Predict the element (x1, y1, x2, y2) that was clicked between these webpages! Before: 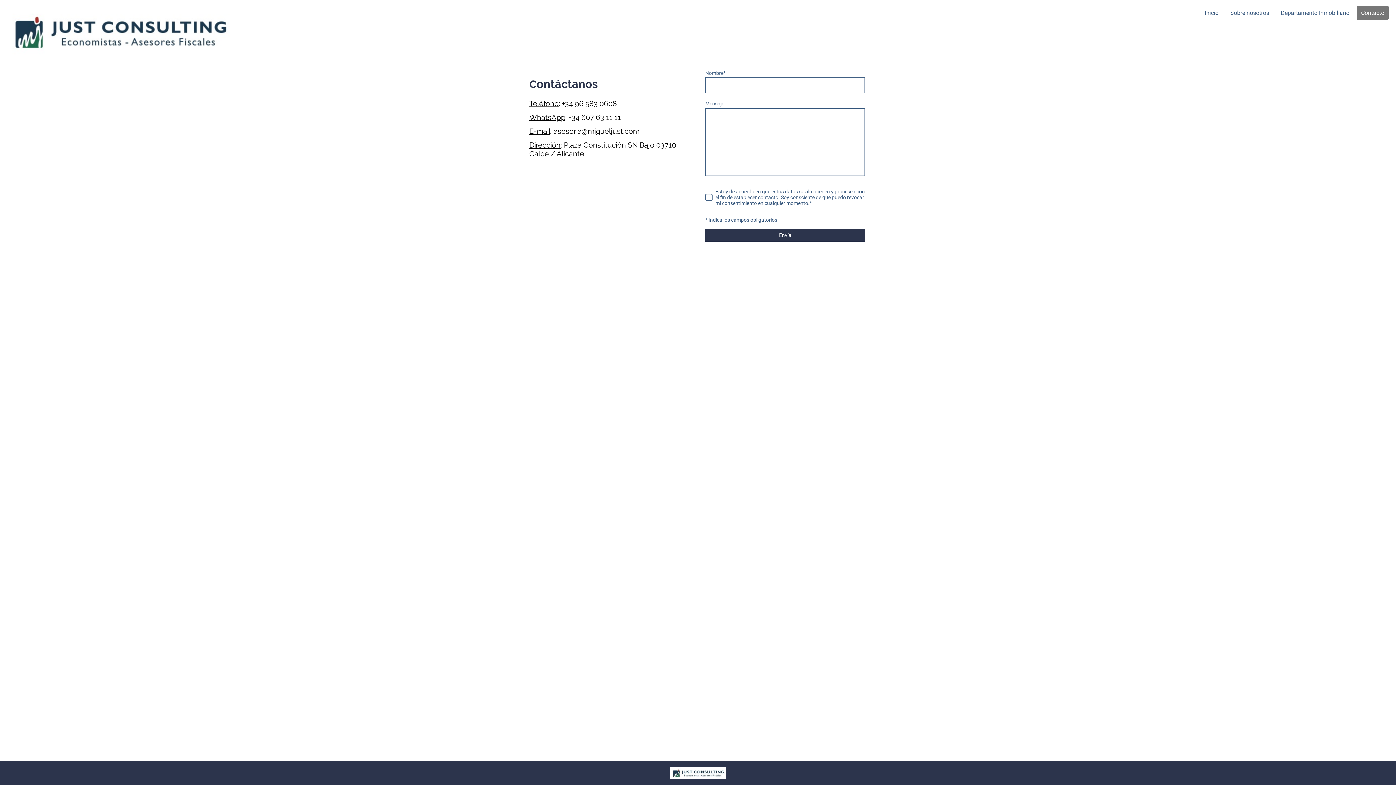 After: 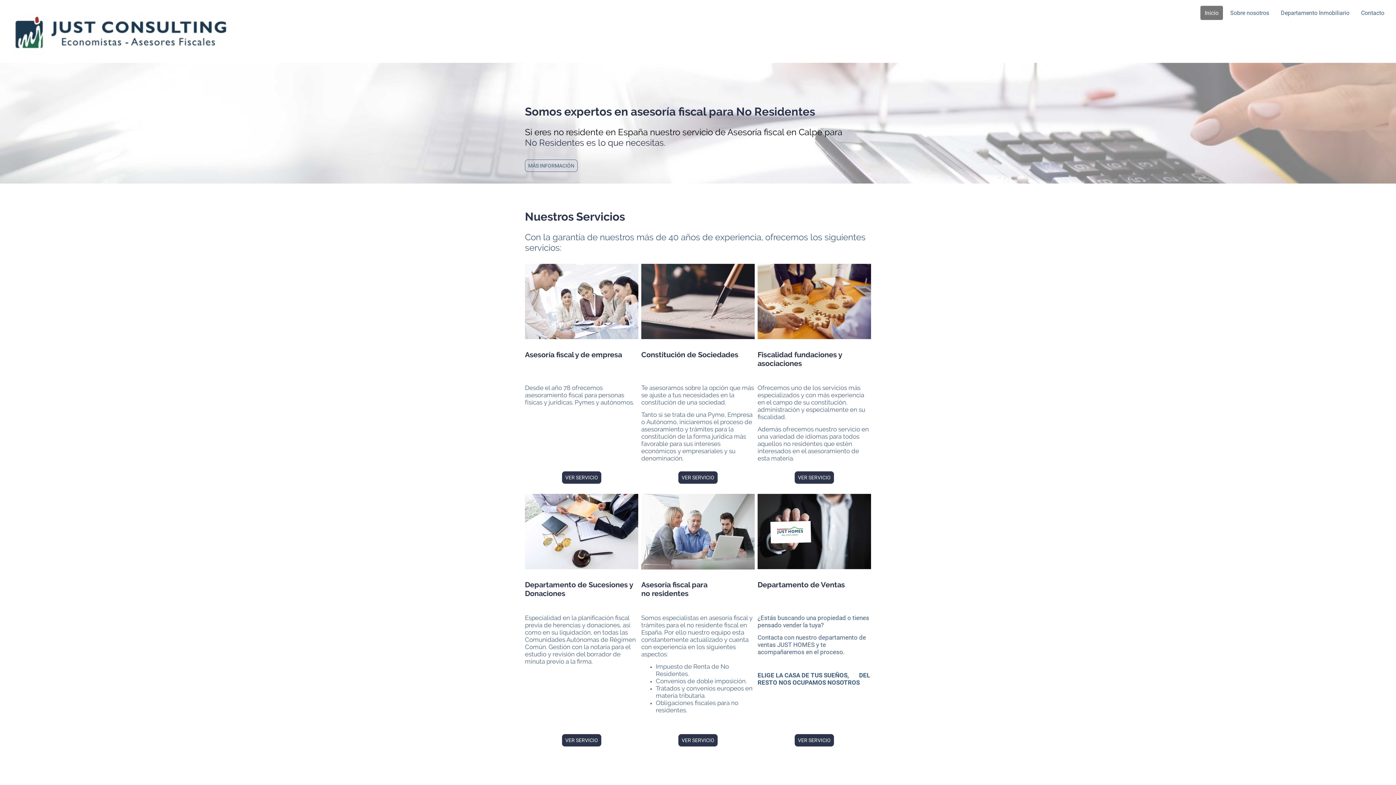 Action: bbox: (1201, 6, 1222, 19) label: Inicio